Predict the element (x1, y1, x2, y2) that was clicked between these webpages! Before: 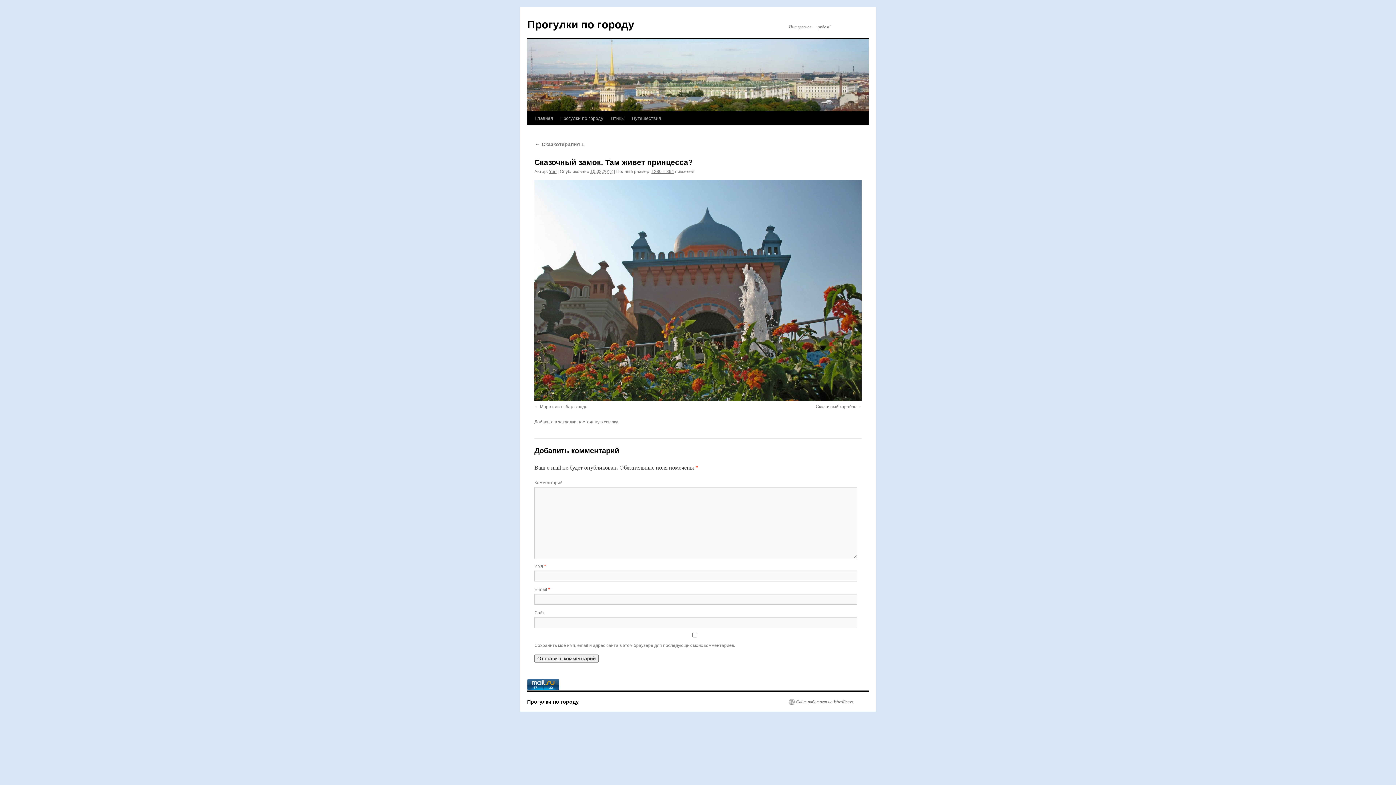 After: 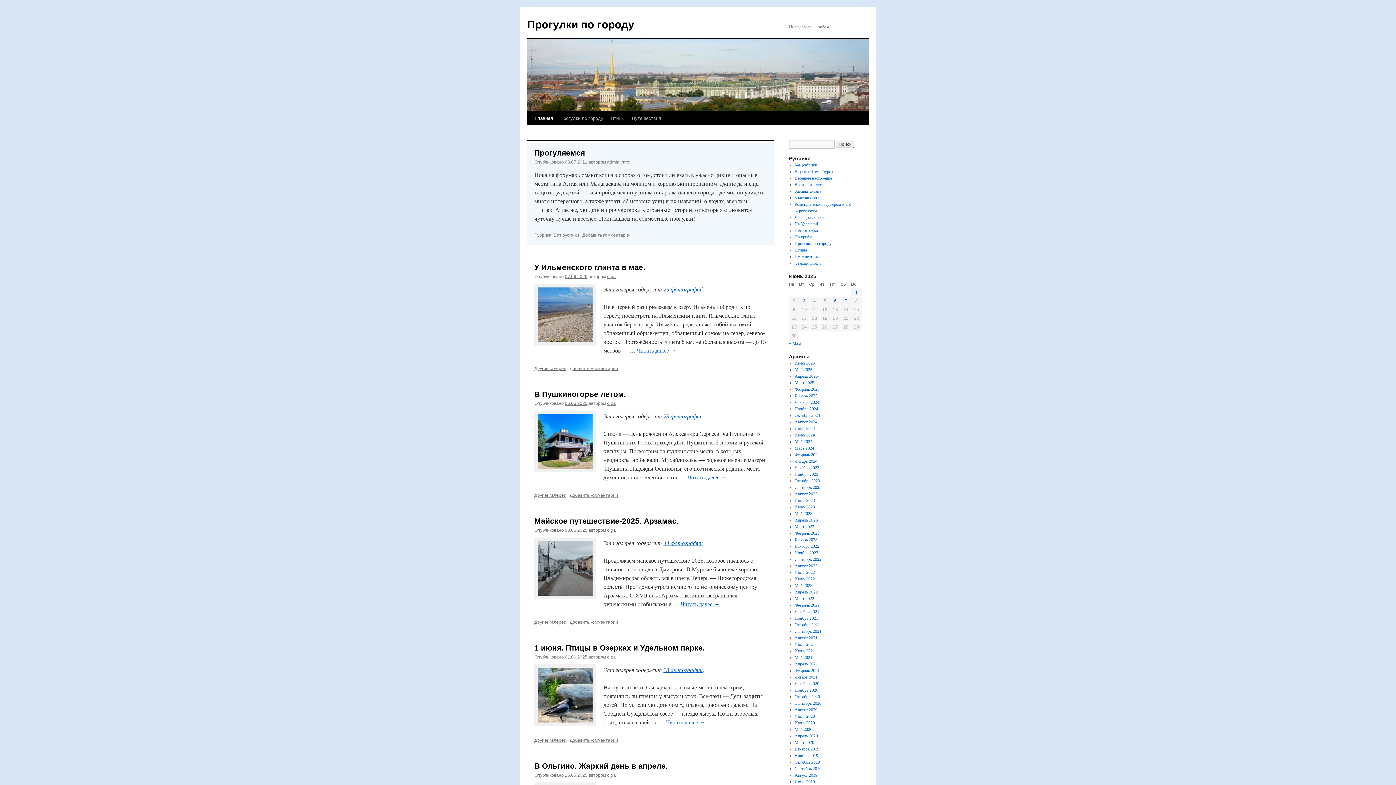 Action: label: Главная bbox: (531, 111, 556, 125)